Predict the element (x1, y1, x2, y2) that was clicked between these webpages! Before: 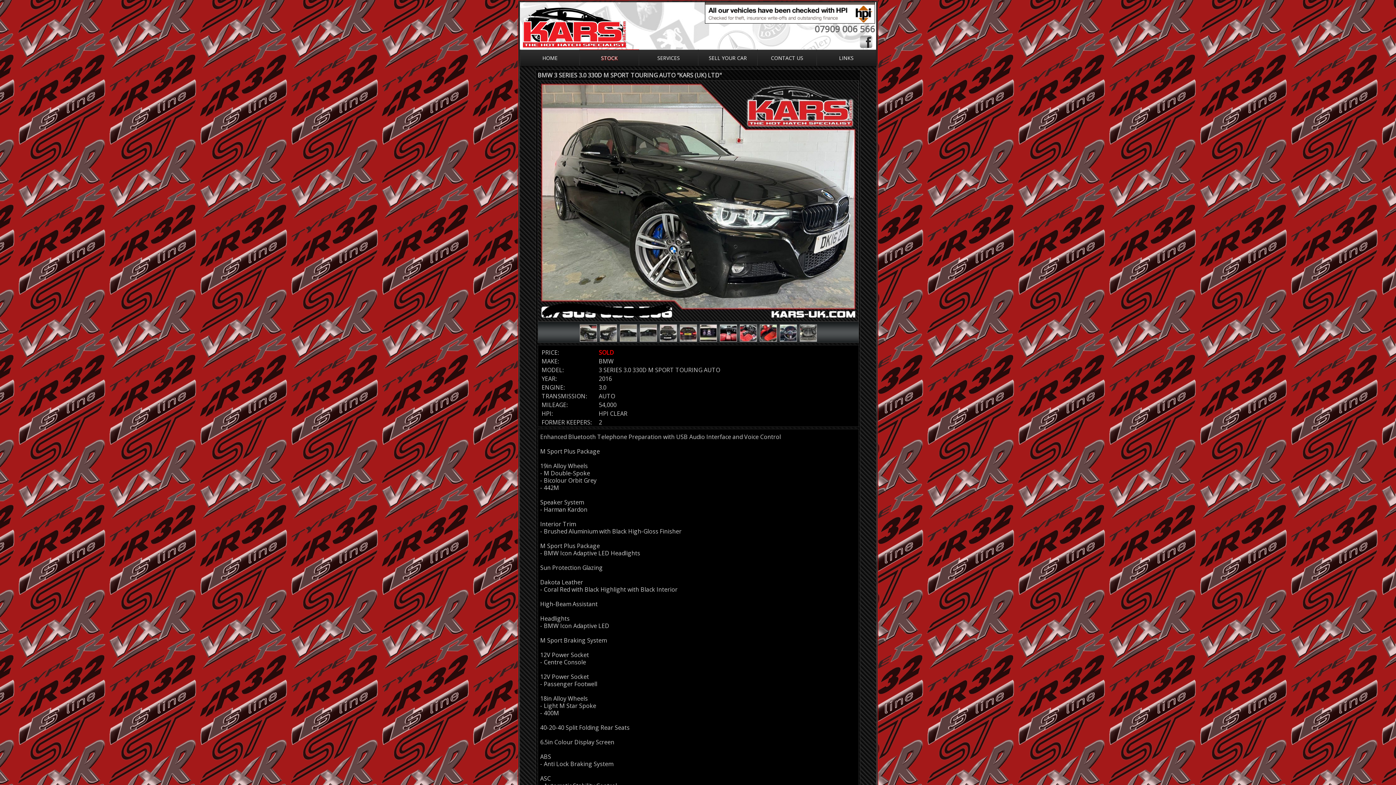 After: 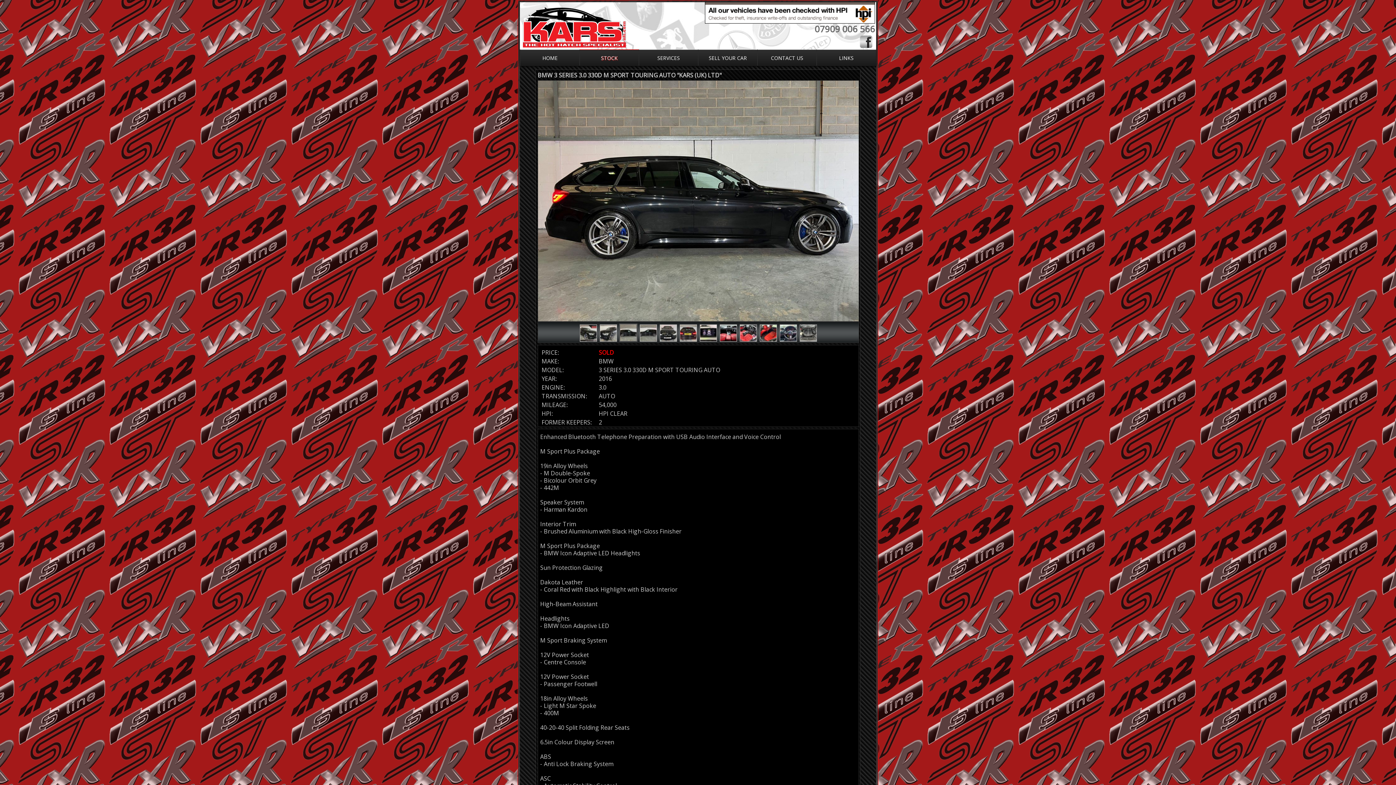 Action: bbox: (618, 322, 638, 330)